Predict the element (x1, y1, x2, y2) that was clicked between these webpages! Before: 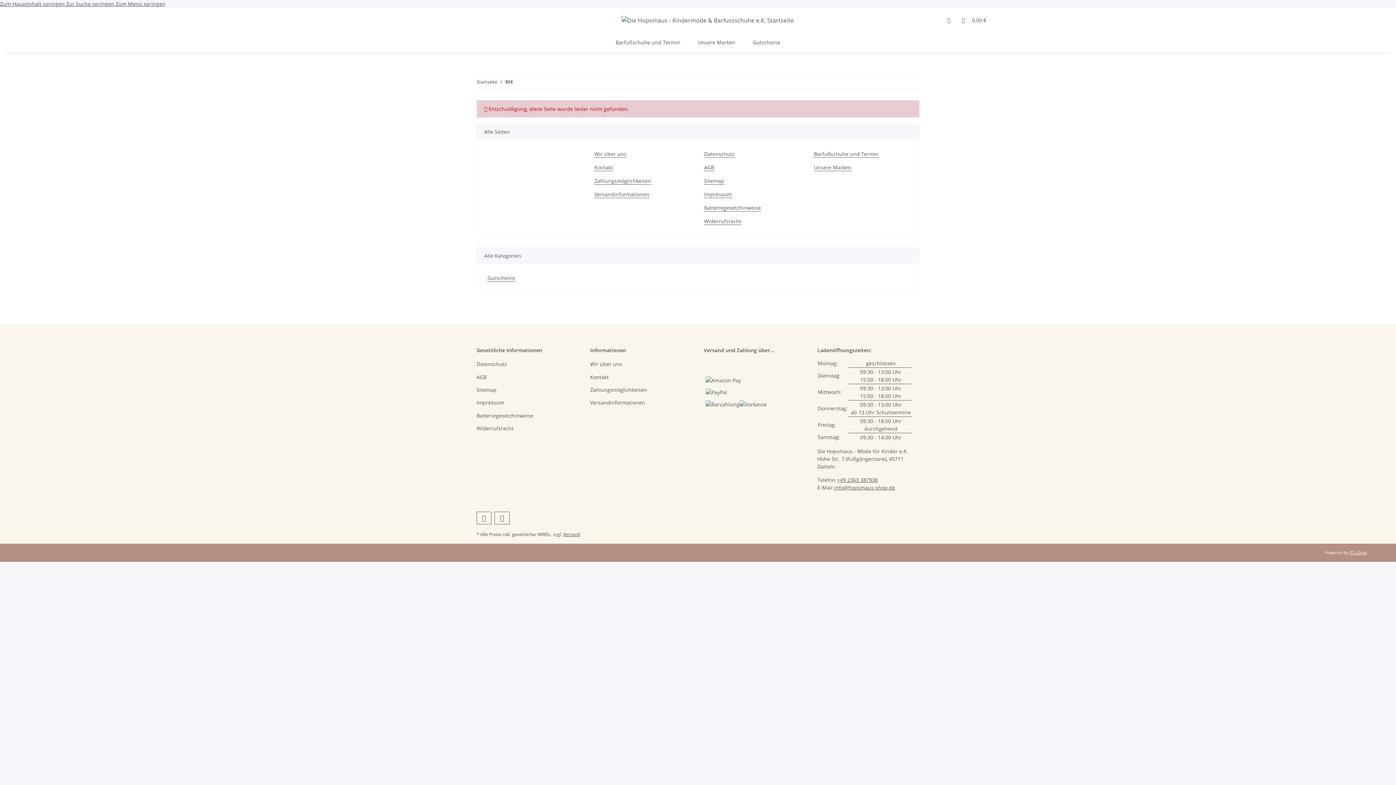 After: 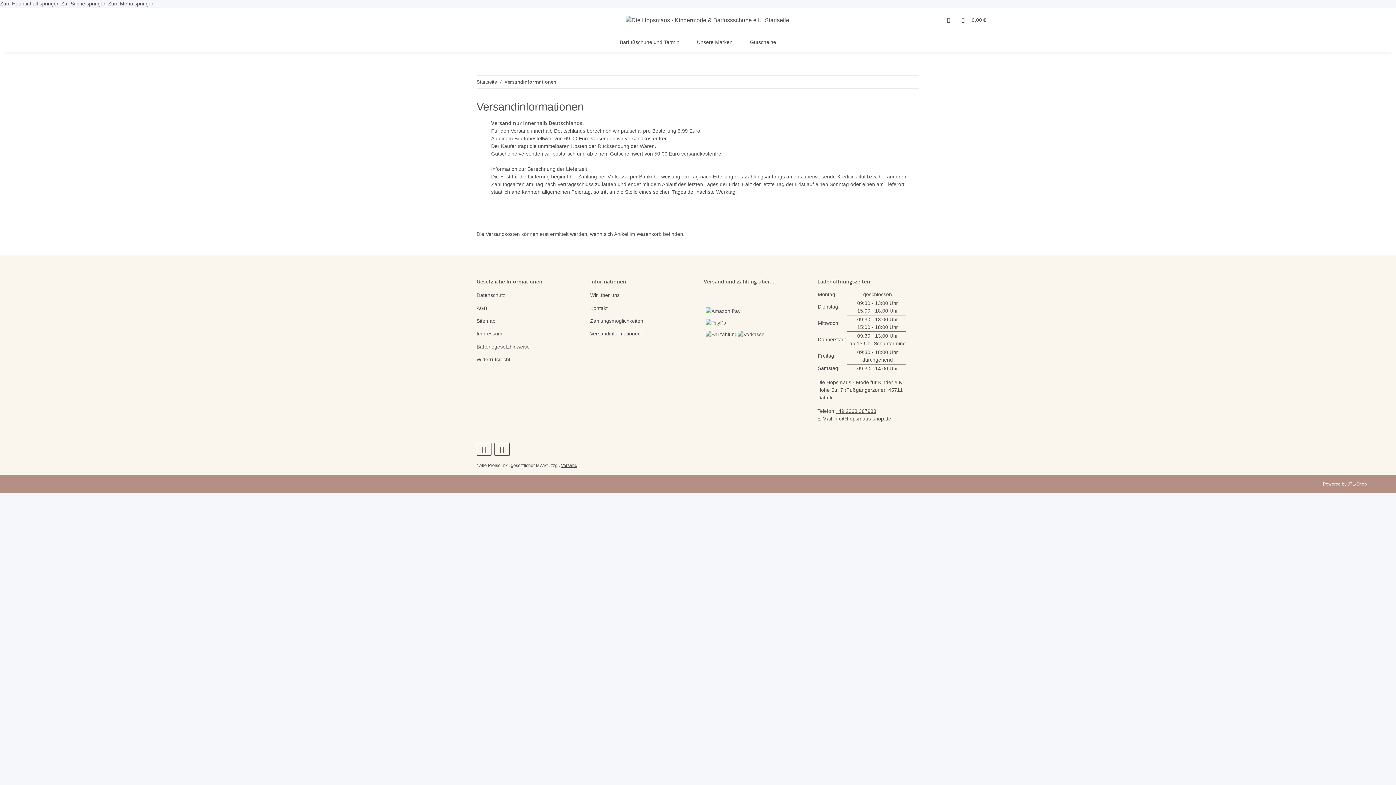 Action: bbox: (594, 190, 649, 198) label: Versandinformationen